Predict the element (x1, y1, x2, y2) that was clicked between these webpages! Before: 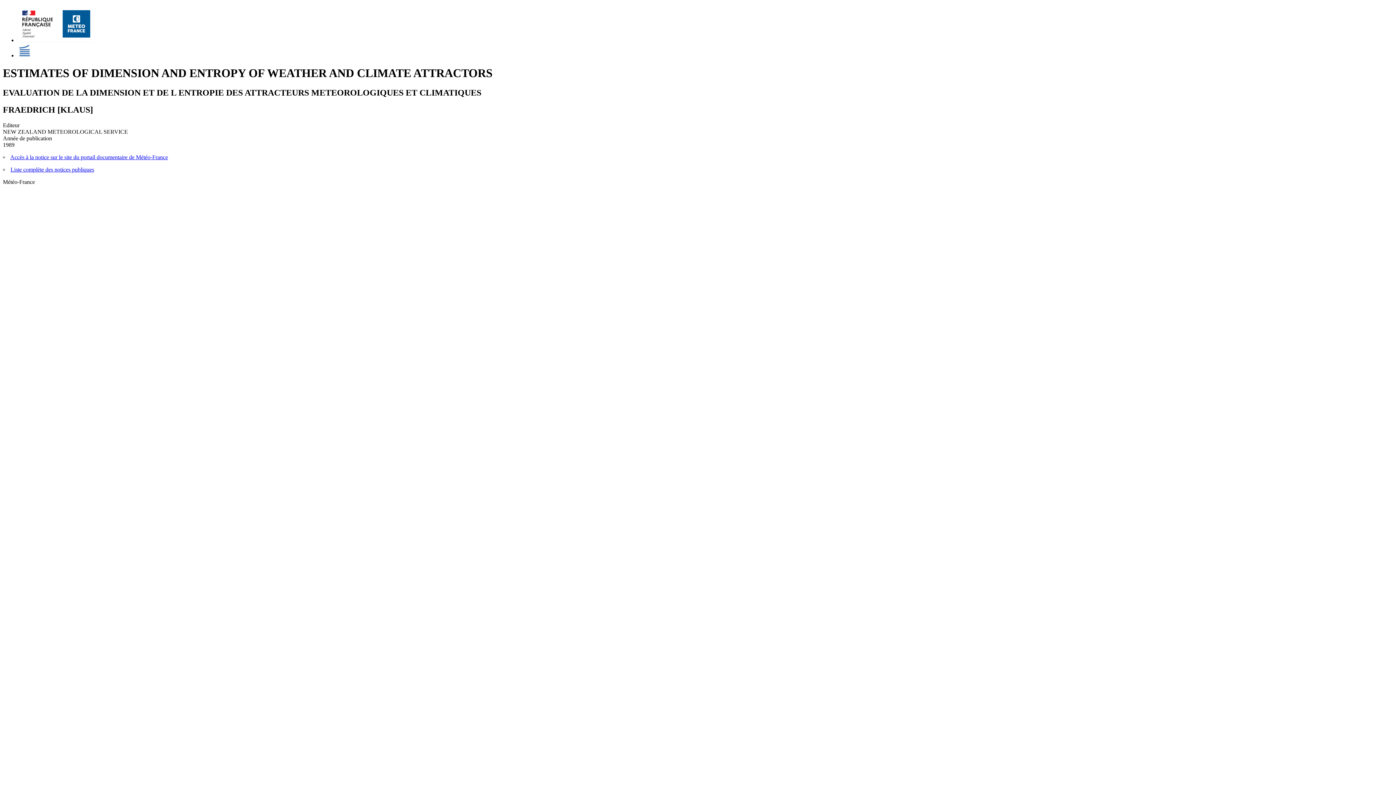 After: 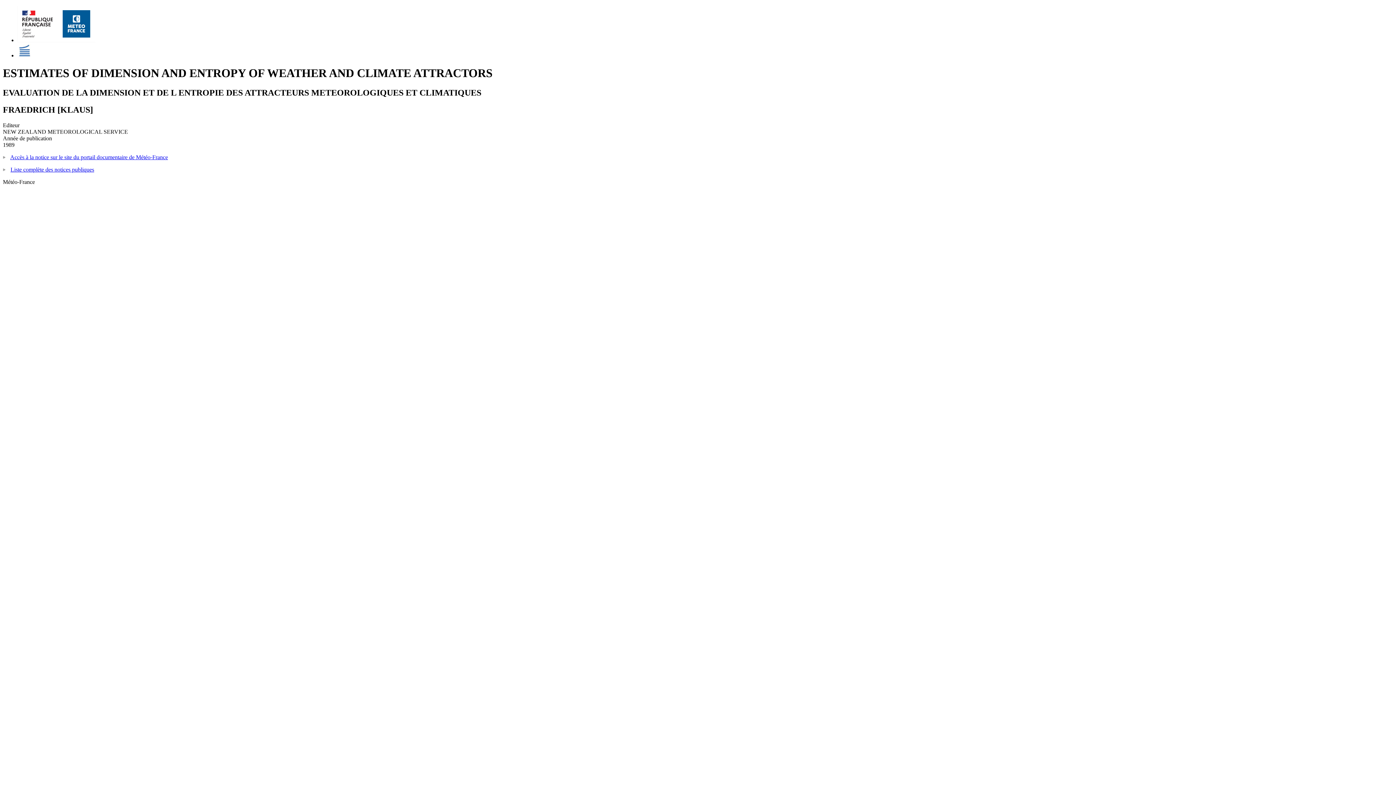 Action: bbox: (17, 37, 95, 43)